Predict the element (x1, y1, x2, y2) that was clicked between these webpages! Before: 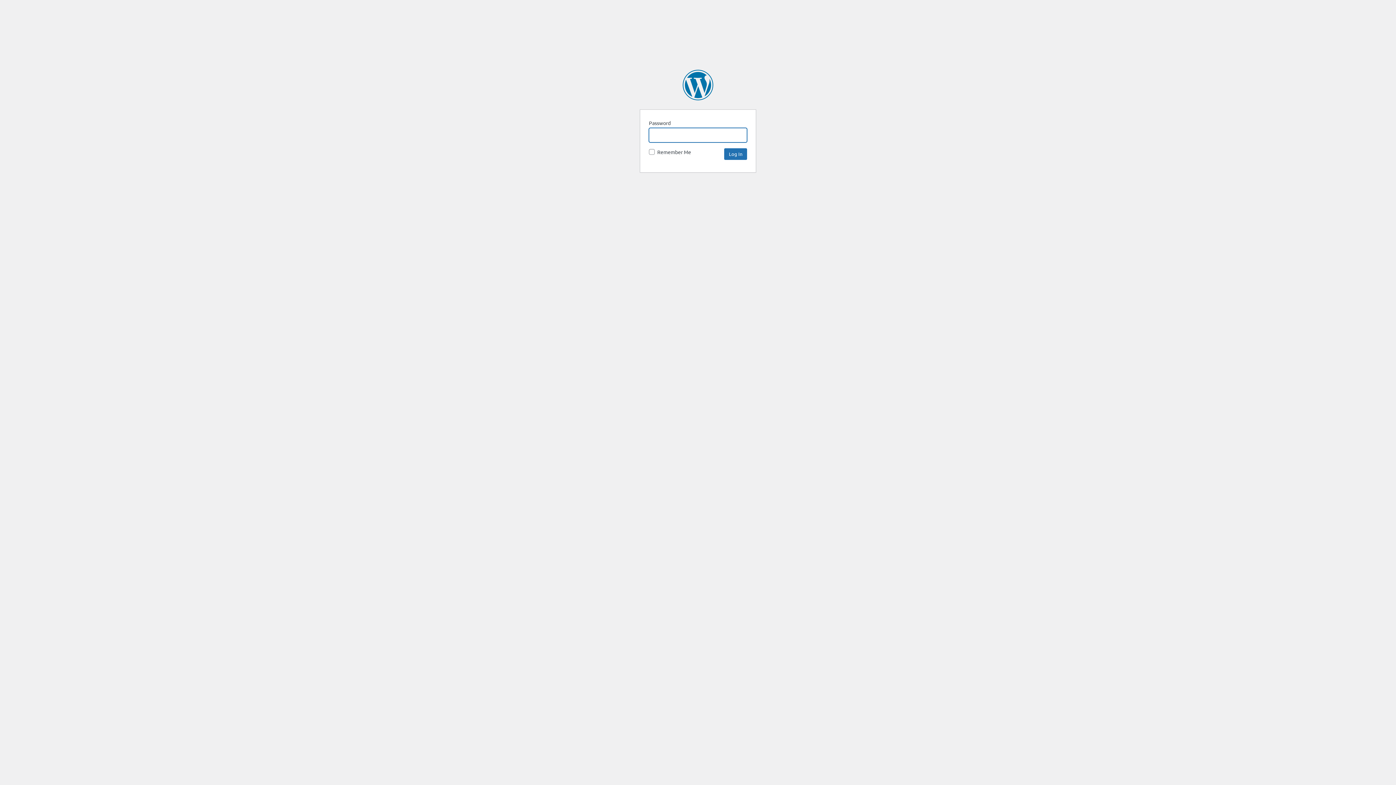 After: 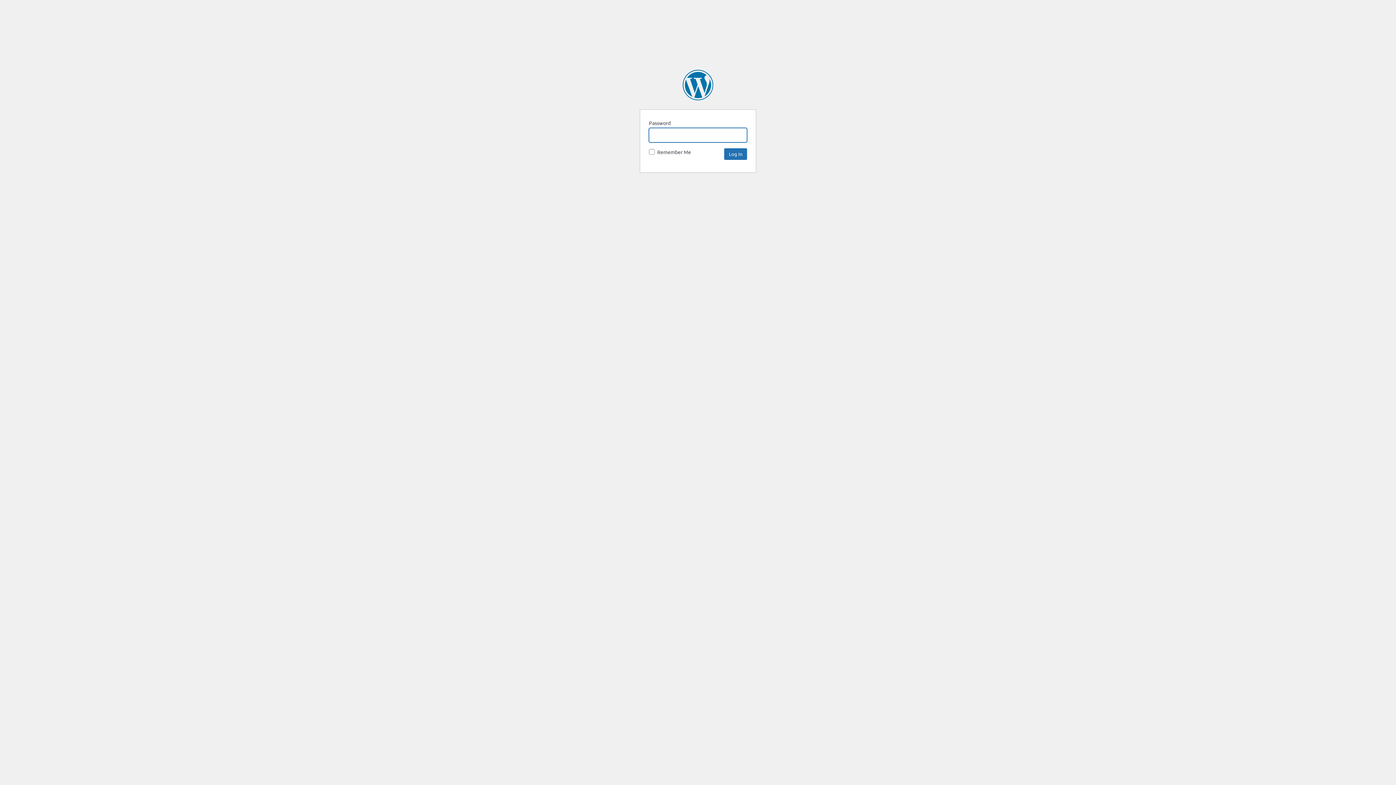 Action: label: SpaceNews bbox: (682, 69, 713, 100)